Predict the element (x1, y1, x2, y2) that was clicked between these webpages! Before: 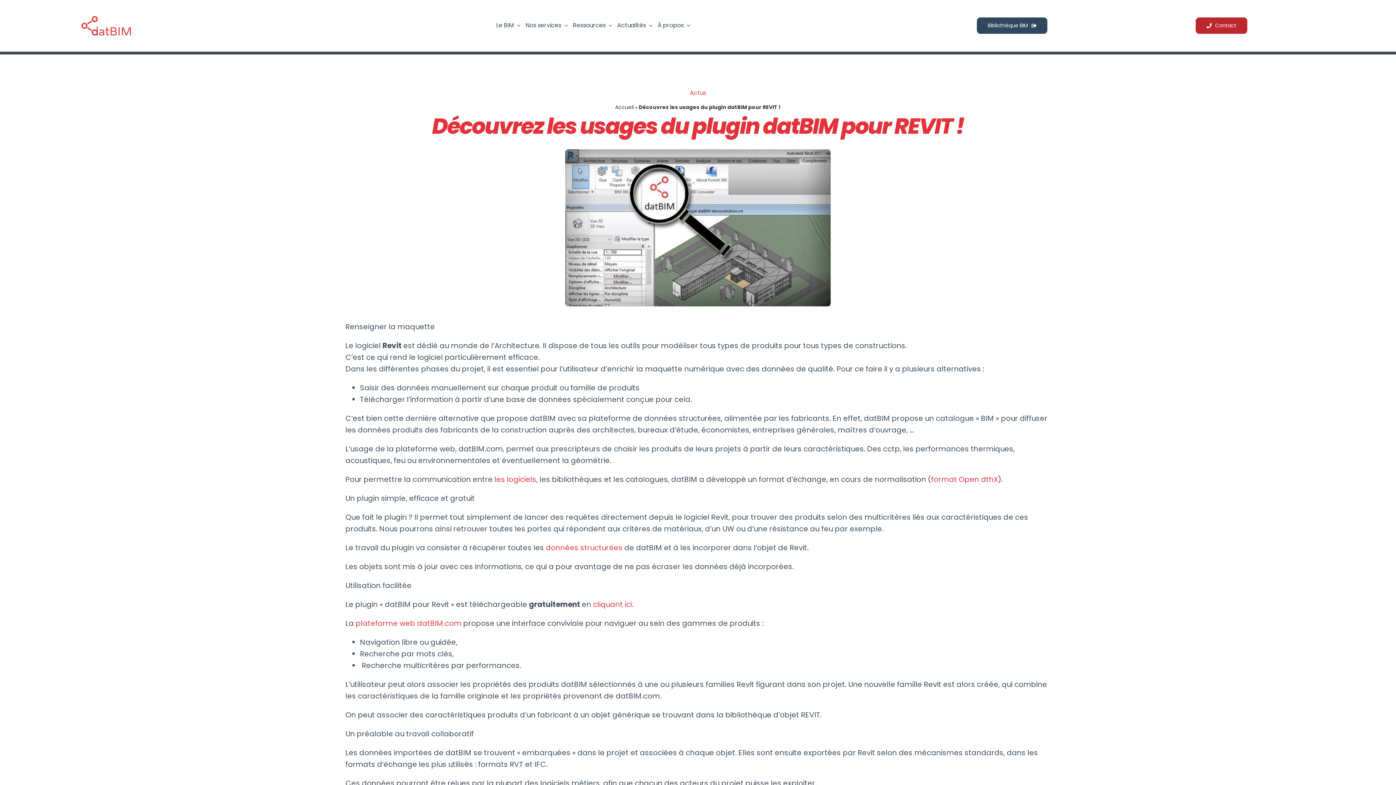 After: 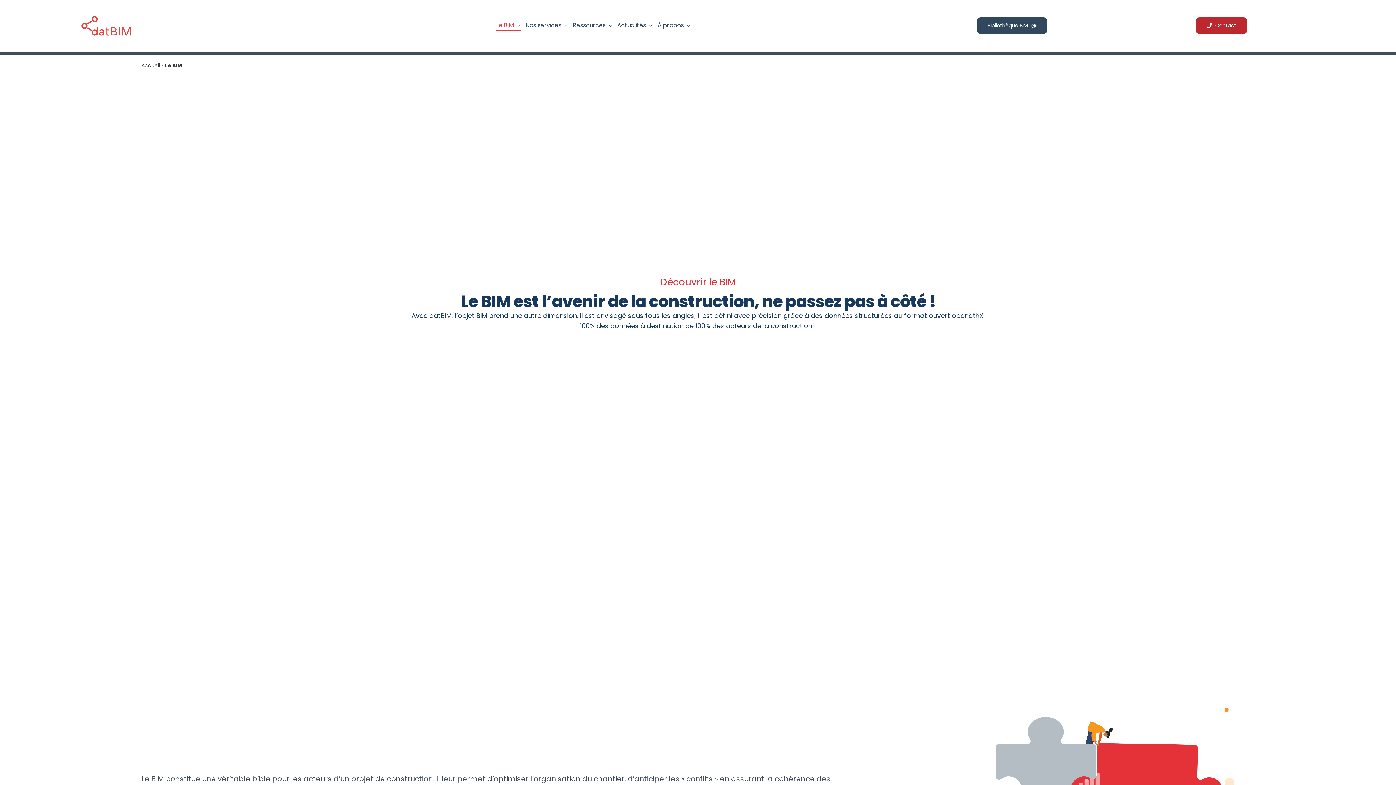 Action: bbox: (496, 20, 520, 30) label: Le BIM